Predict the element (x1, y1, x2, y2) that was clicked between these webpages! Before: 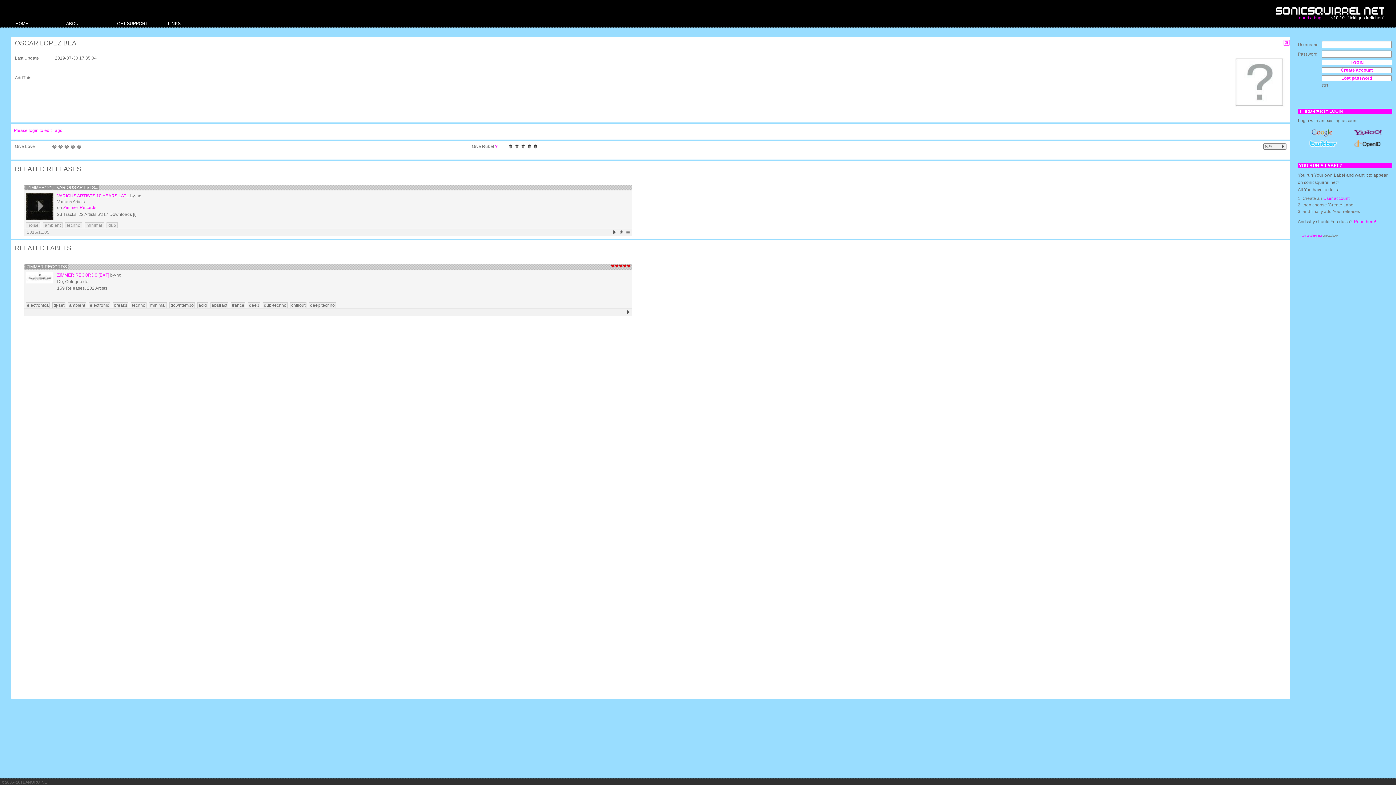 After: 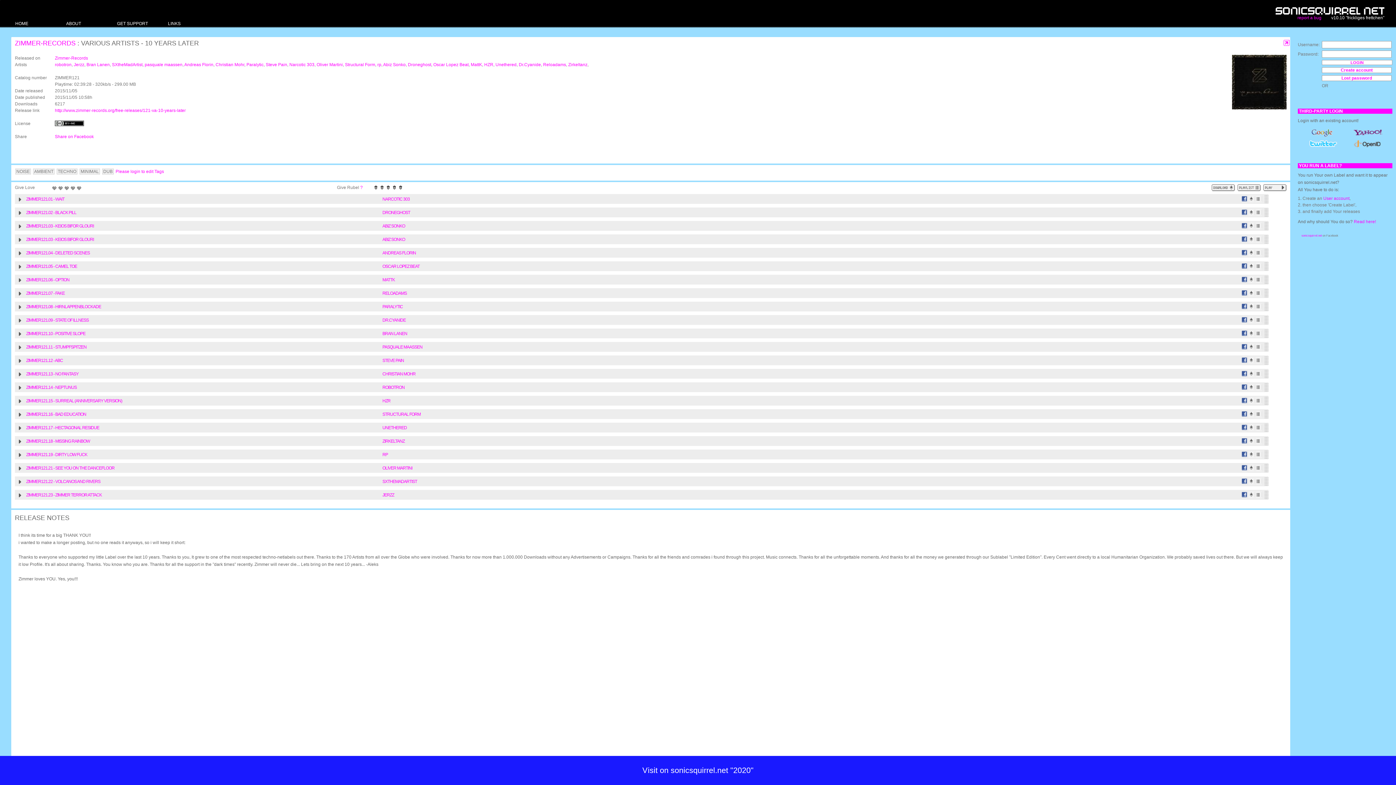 Action: bbox: (25, 185, 99, 190) label: [ZIMMER121]   VARIOUS ARTISTS...